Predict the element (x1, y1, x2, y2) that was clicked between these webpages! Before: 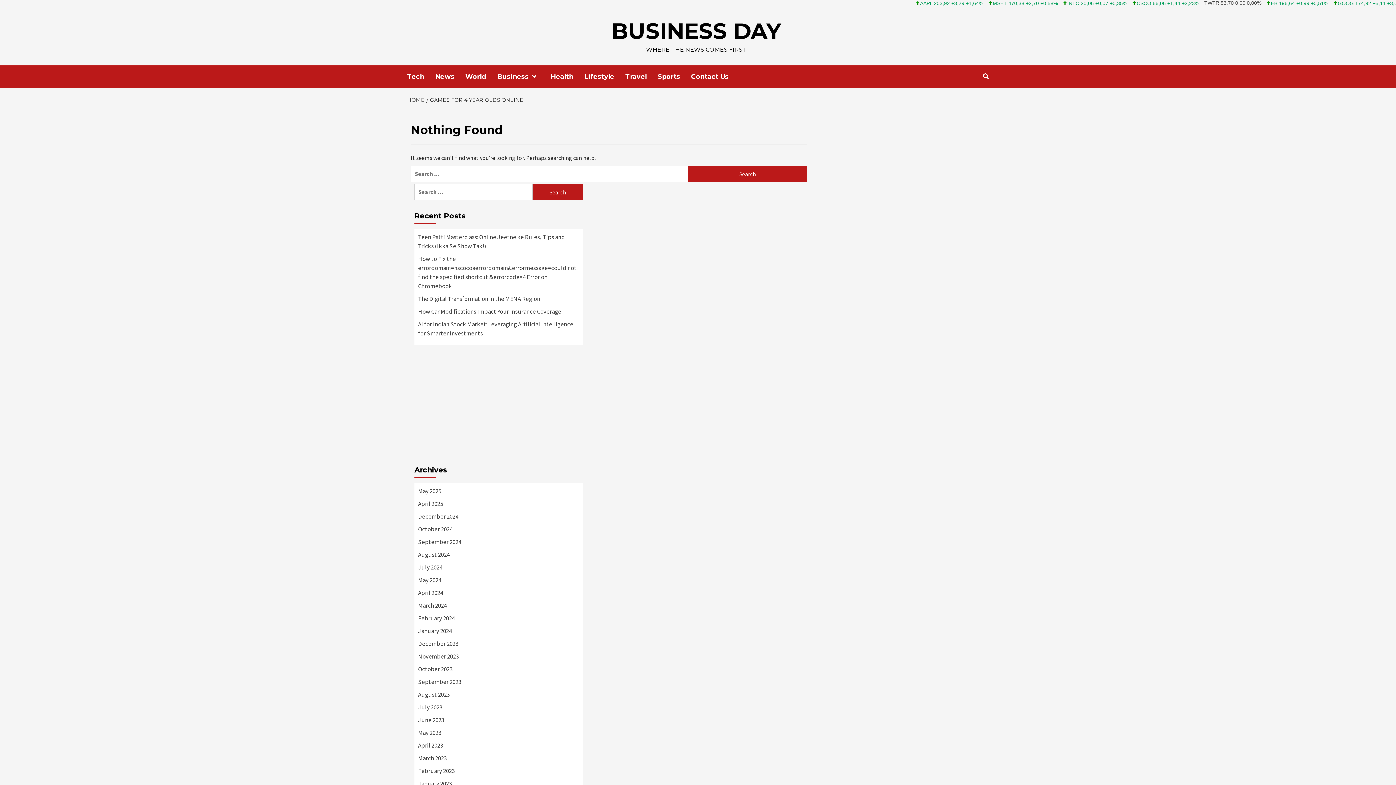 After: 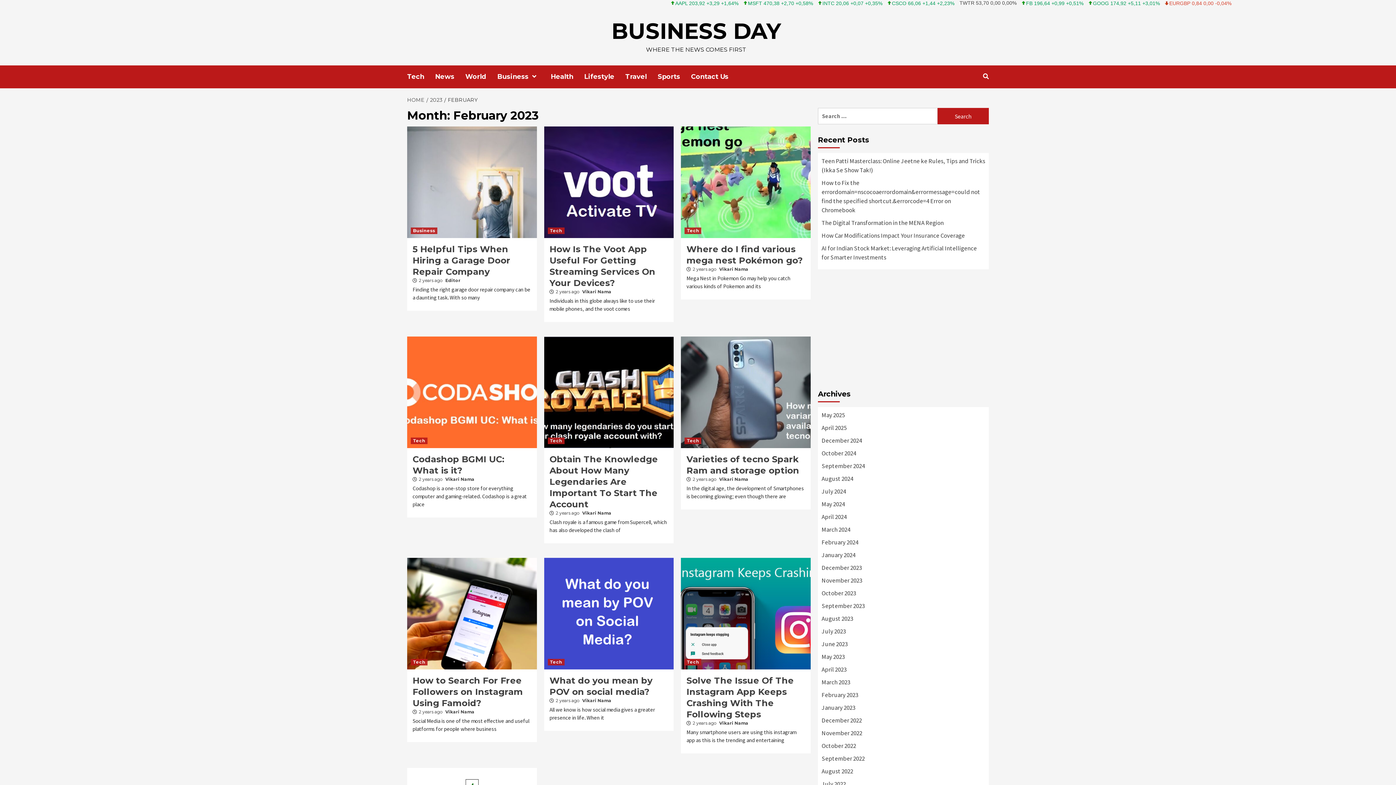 Action: label: February 2023 bbox: (418, 766, 579, 779)